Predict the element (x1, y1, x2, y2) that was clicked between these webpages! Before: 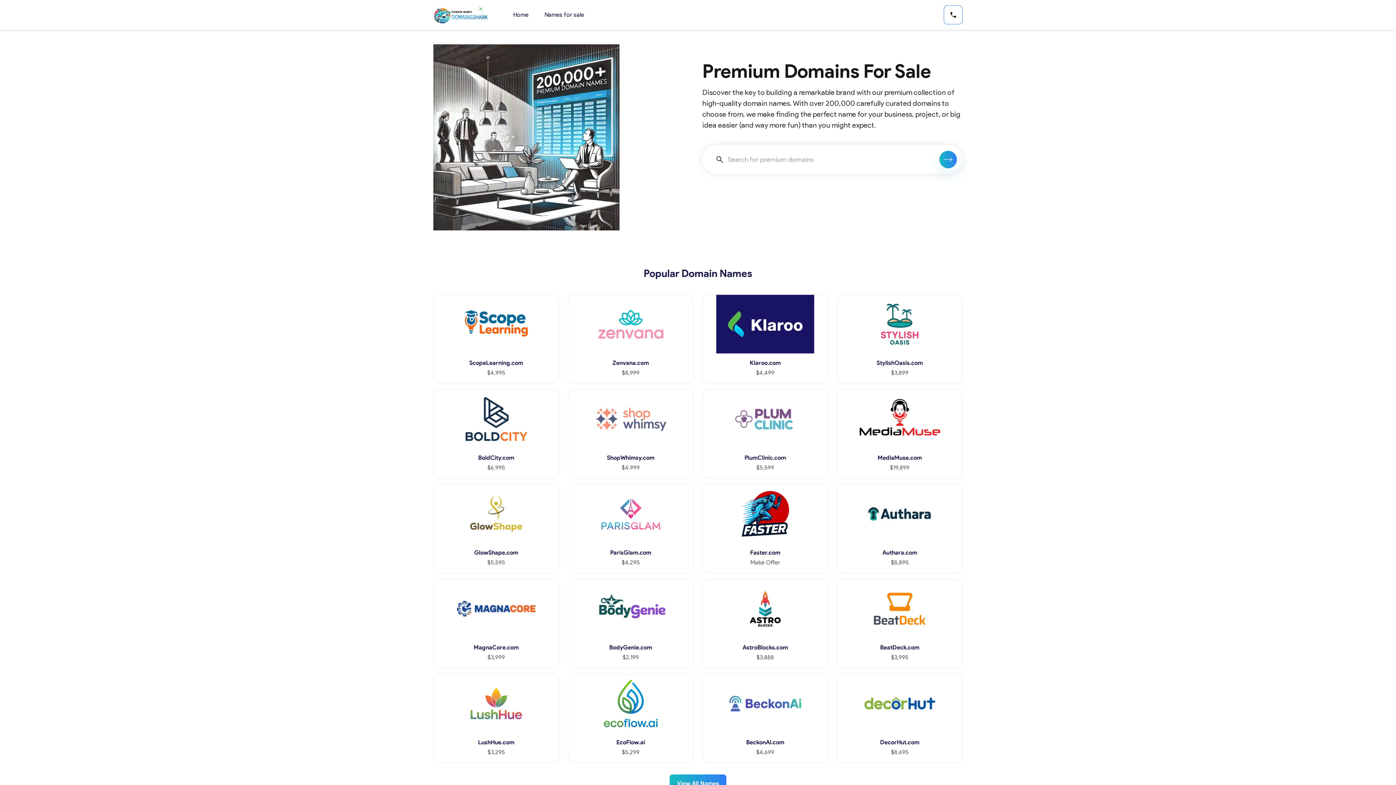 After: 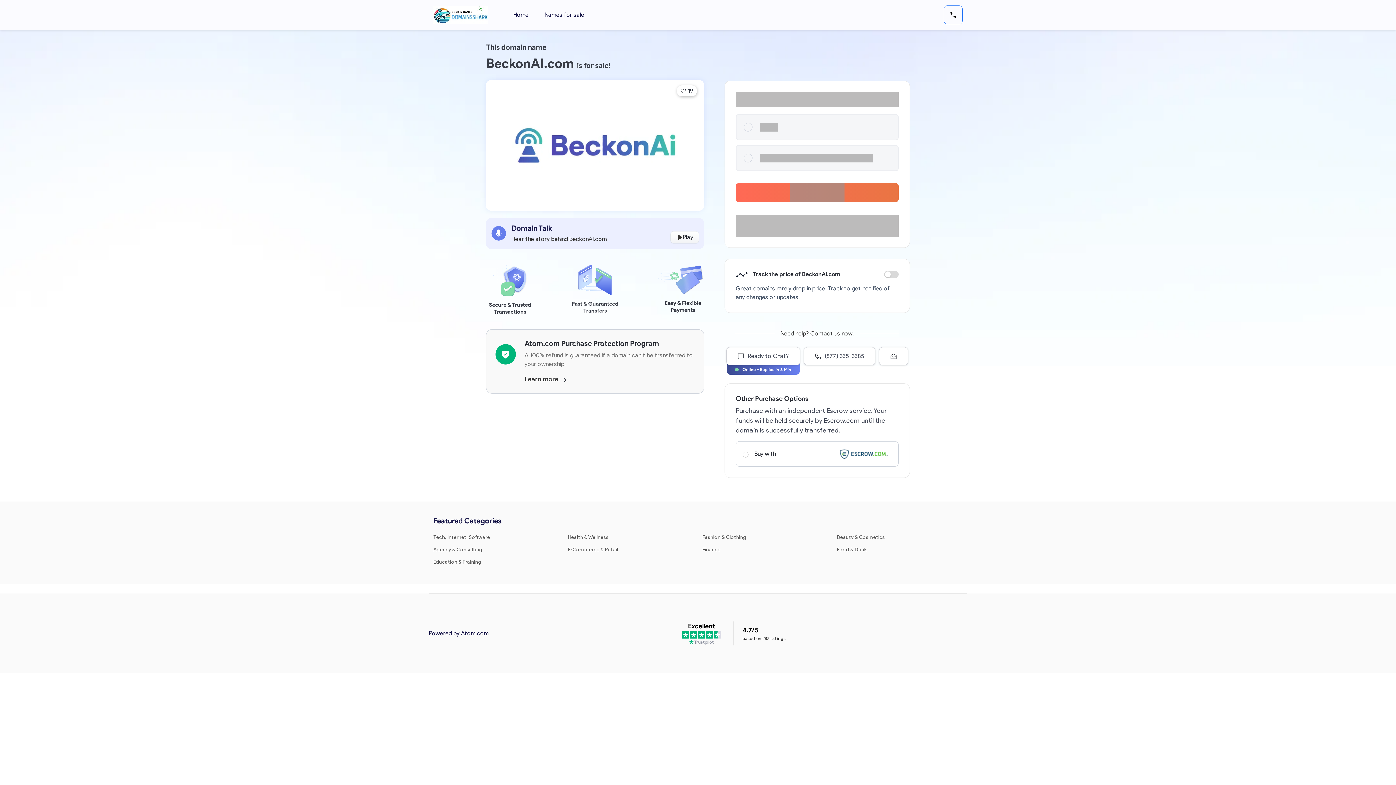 Action: bbox: (702, 674, 828, 763) label: BeckonAI.com
$4,699